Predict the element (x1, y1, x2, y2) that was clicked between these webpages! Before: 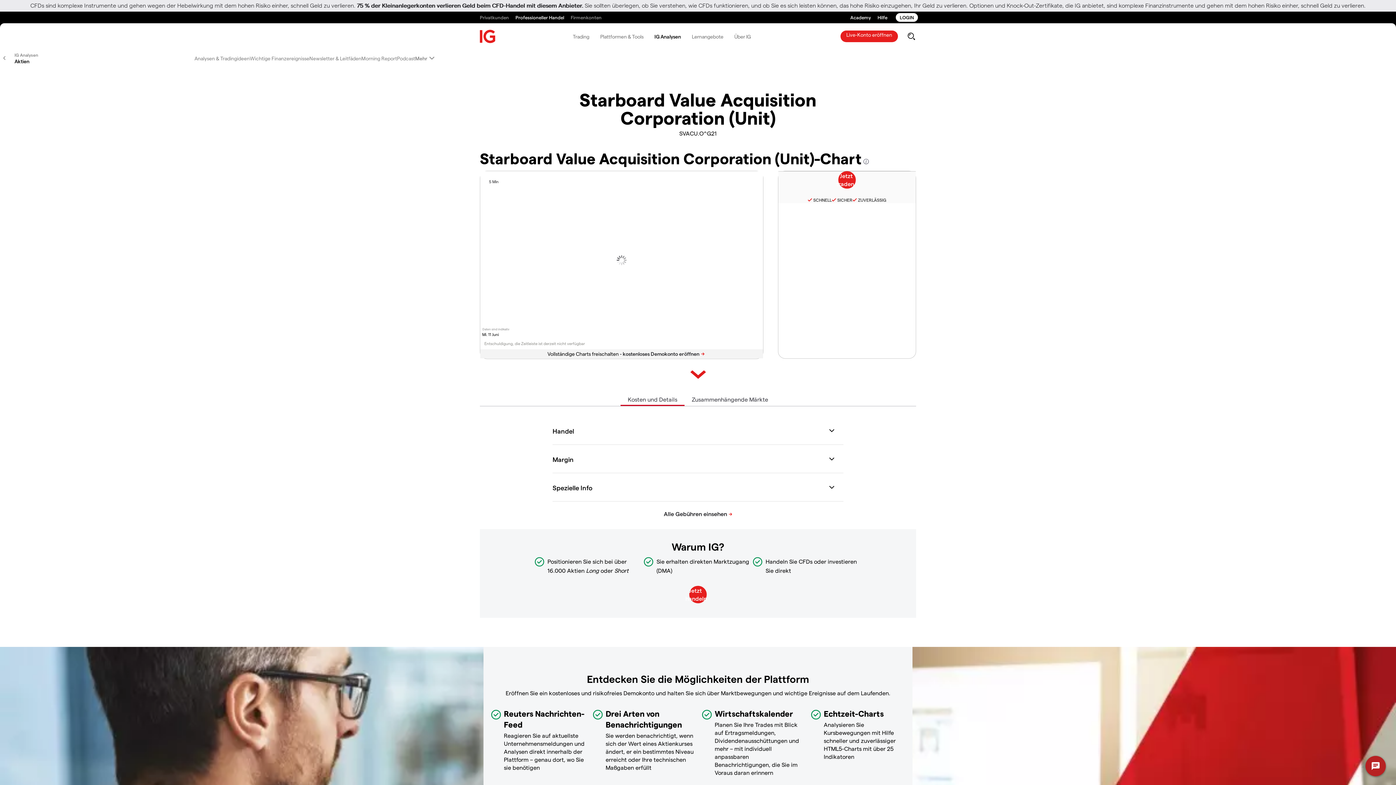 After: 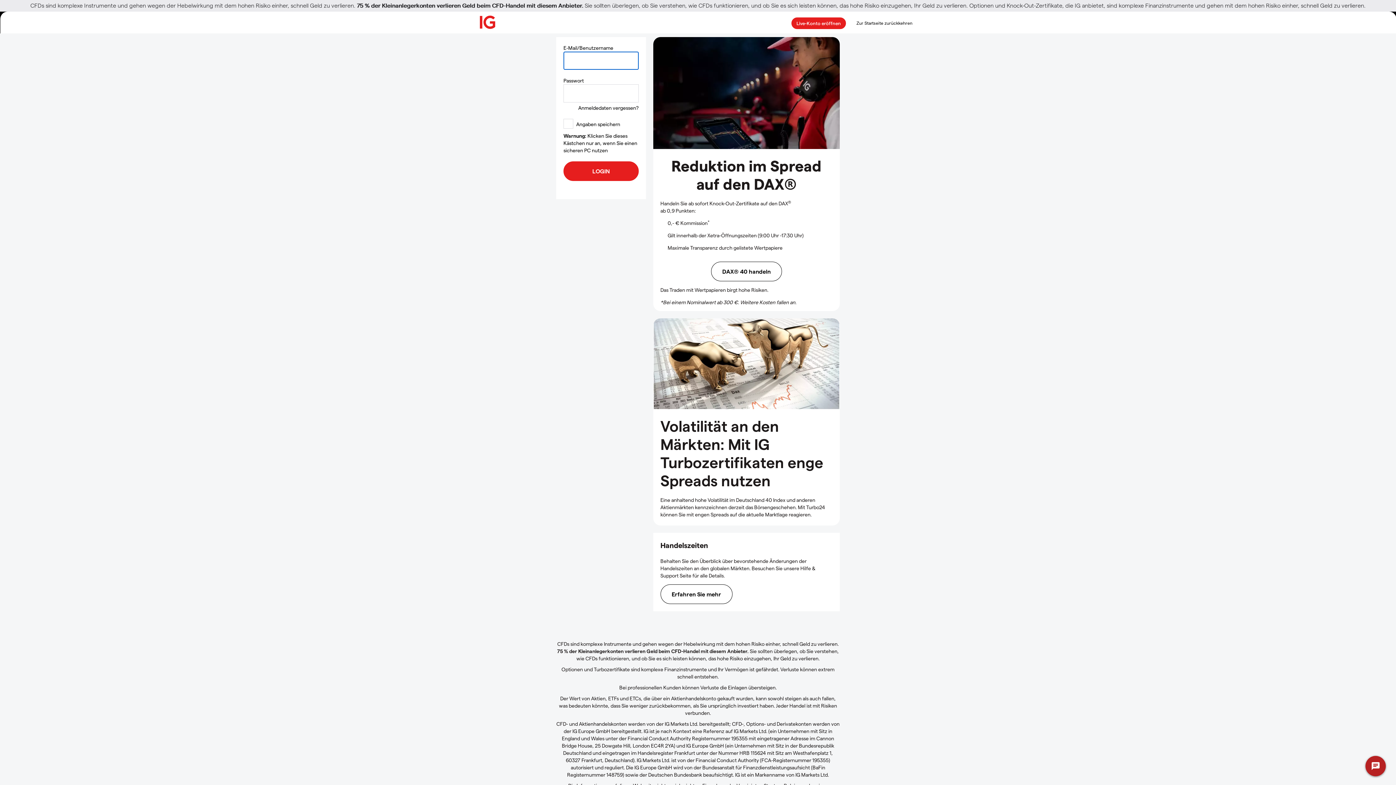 Action: label: LOGIN bbox: (896, 13, 918, 21)